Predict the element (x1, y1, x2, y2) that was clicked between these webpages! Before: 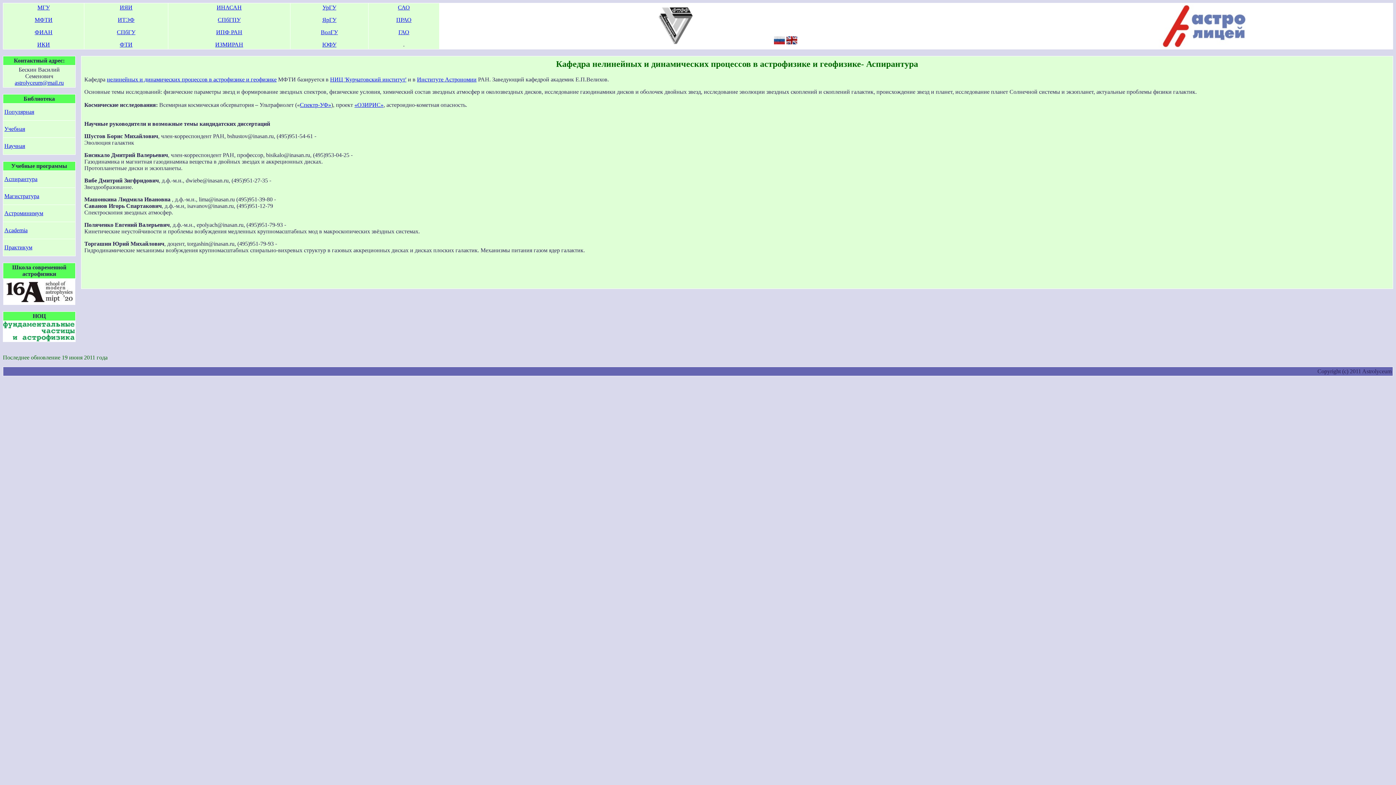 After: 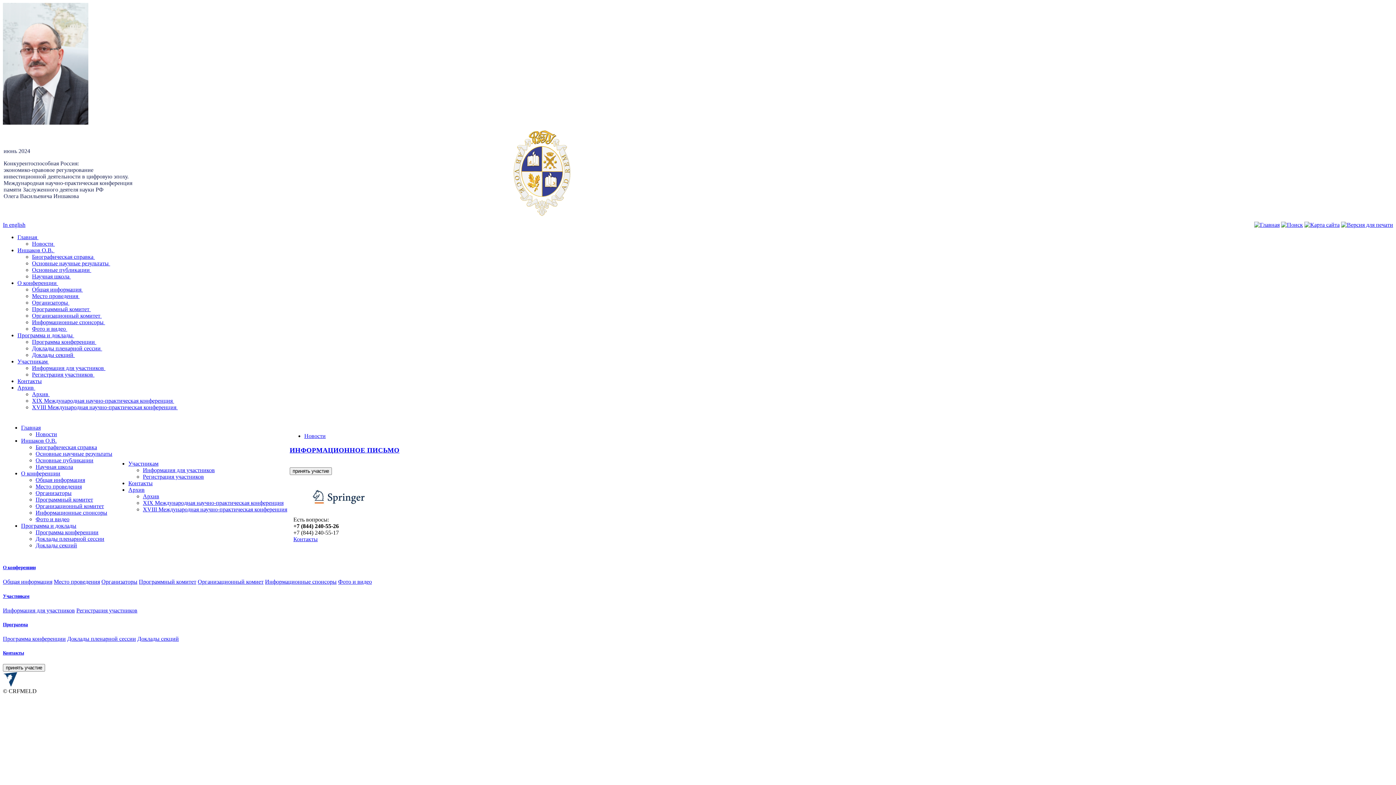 Action: label: ВолГУ bbox: (320, 29, 338, 35)